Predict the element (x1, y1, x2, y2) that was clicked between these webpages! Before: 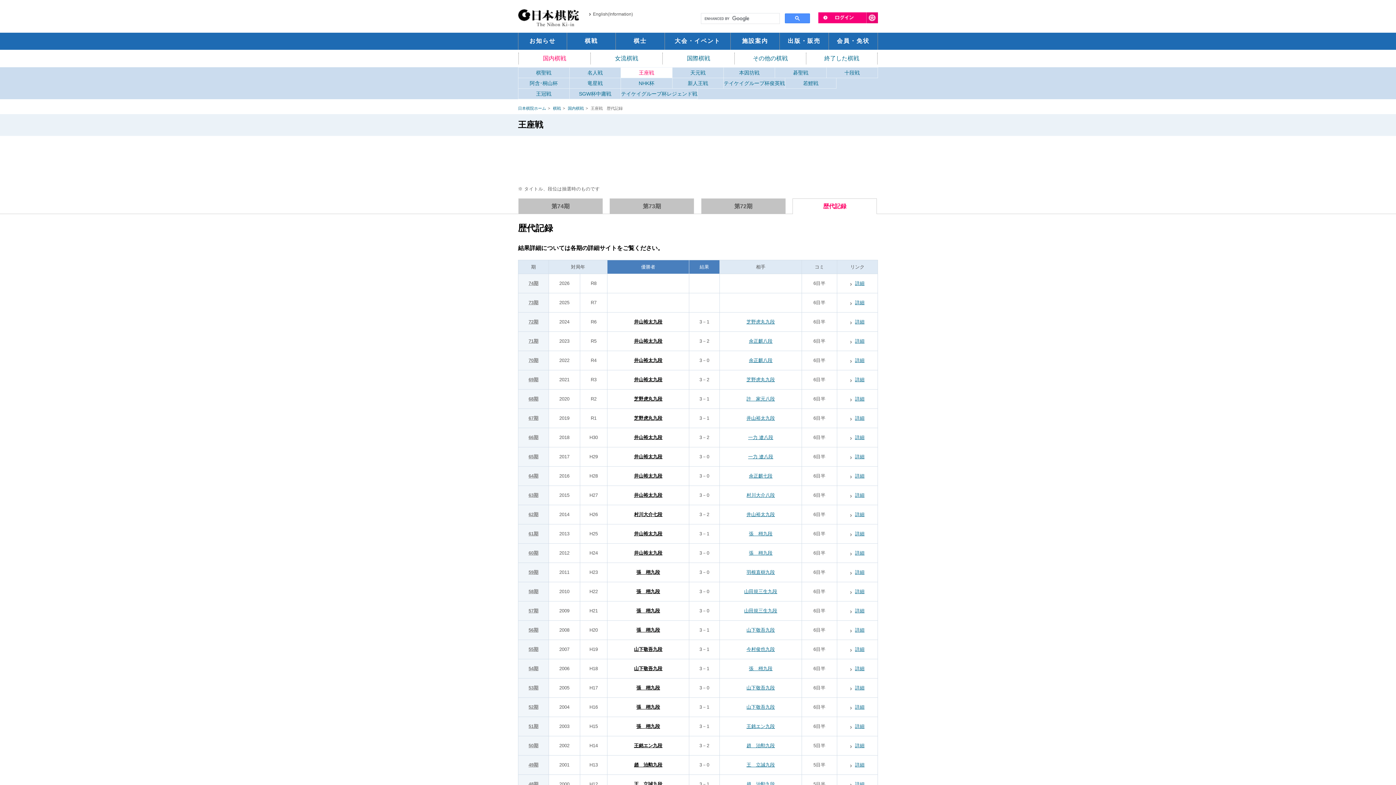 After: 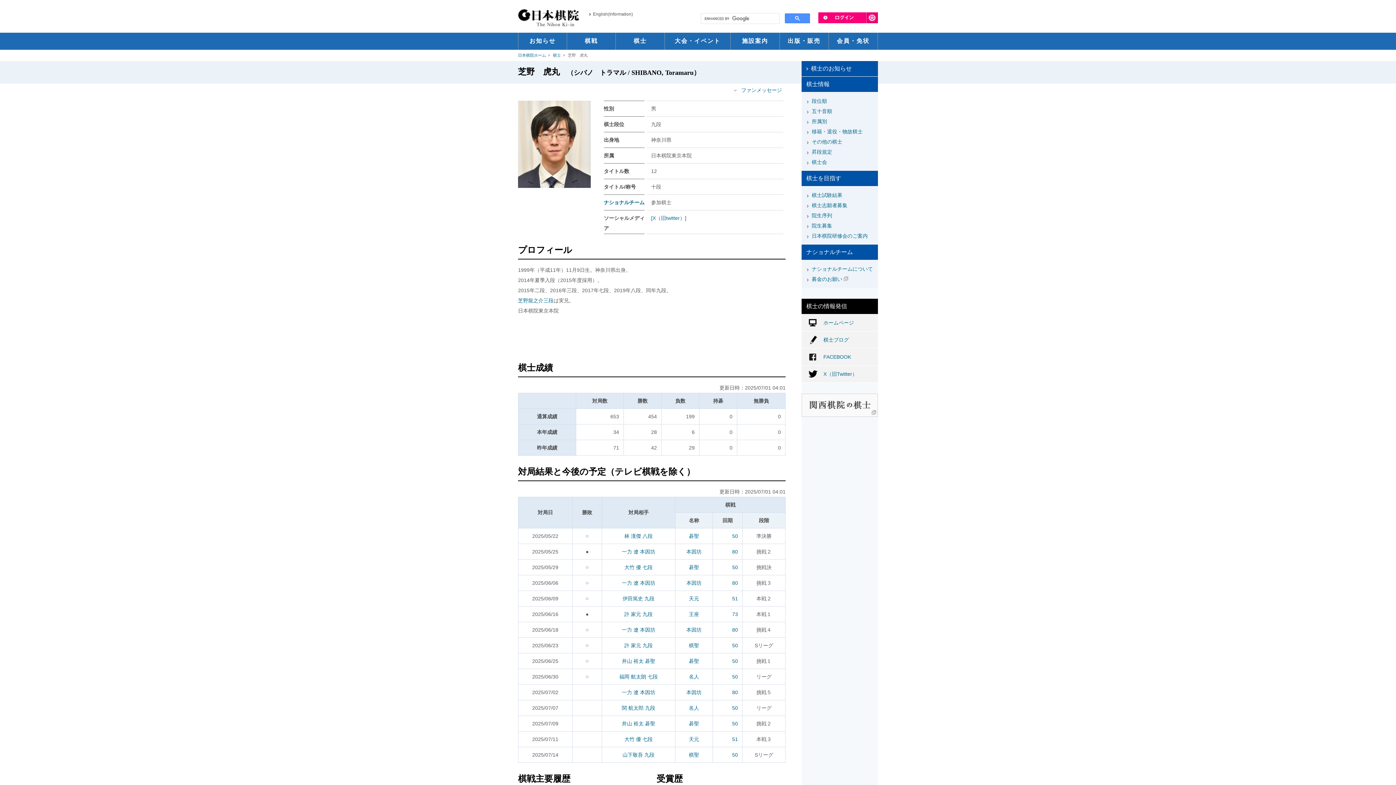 Action: label: 芝野虎丸九段 bbox: (746, 319, 775, 324)